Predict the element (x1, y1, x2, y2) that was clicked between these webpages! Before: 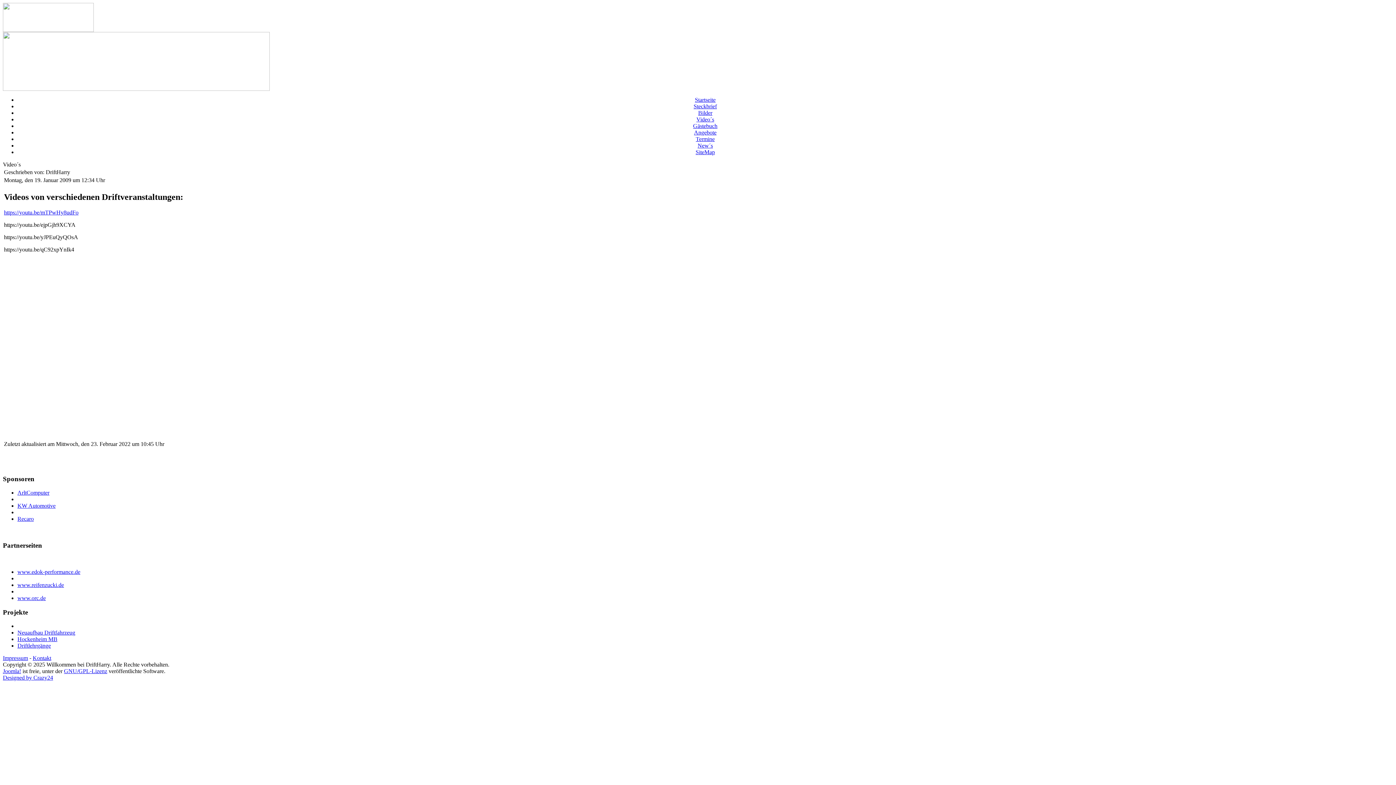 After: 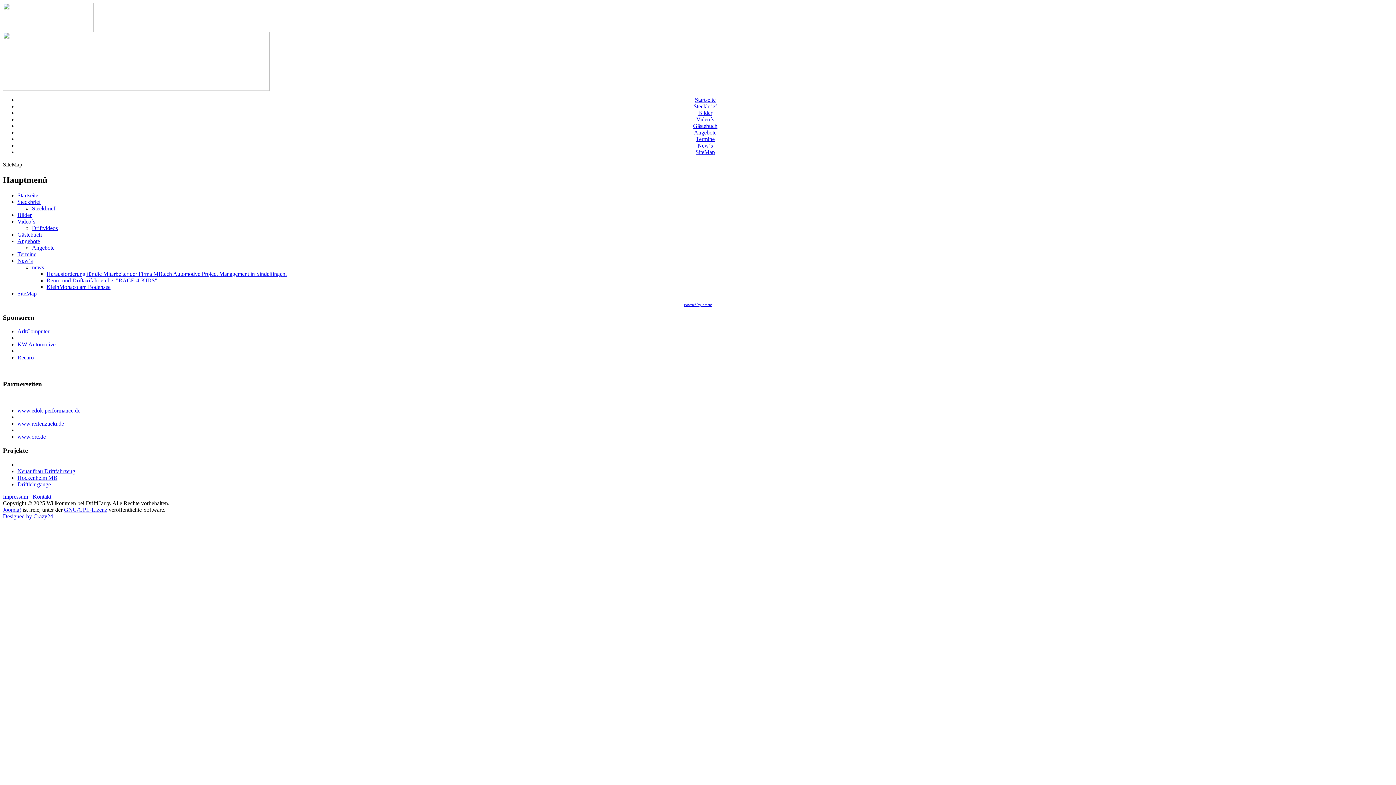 Action: bbox: (695, 149, 715, 155) label: SiteMap